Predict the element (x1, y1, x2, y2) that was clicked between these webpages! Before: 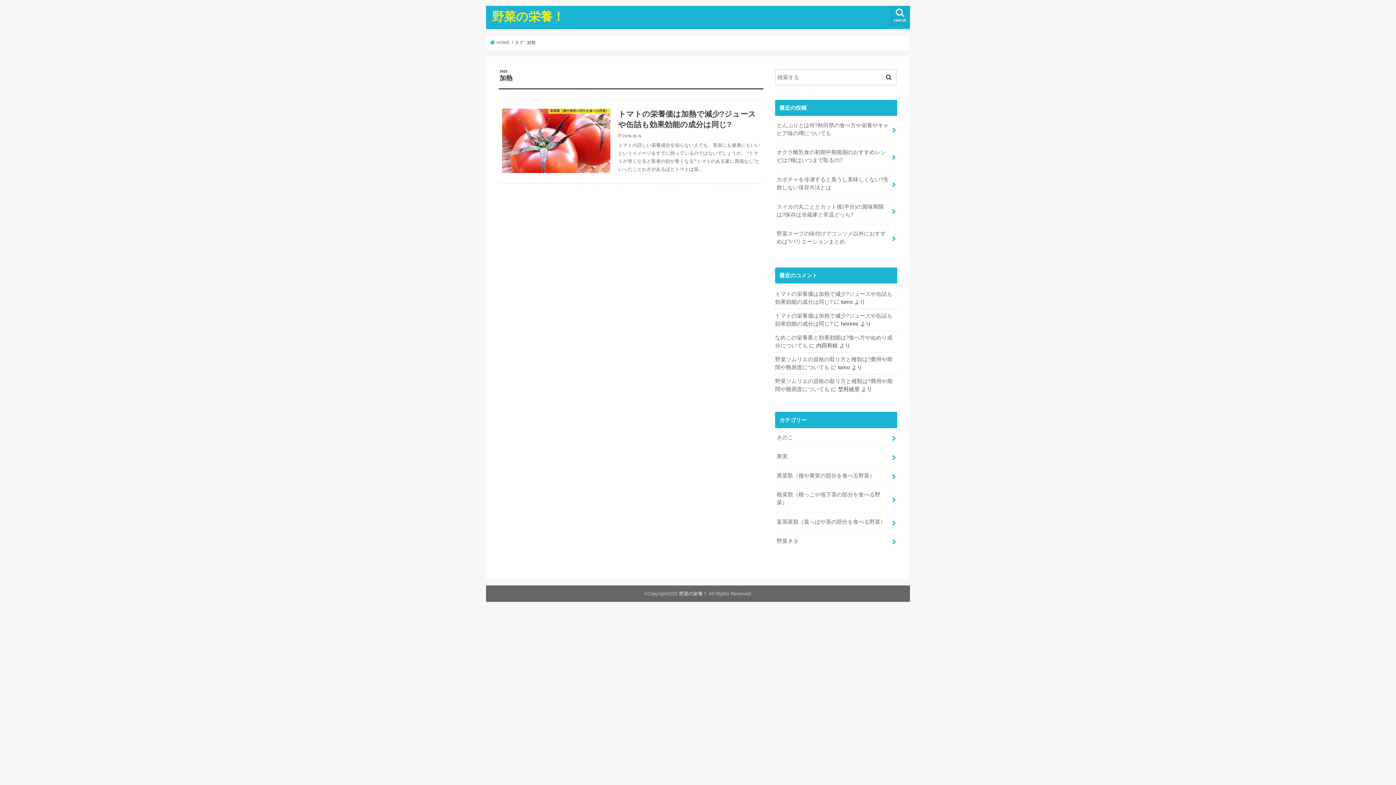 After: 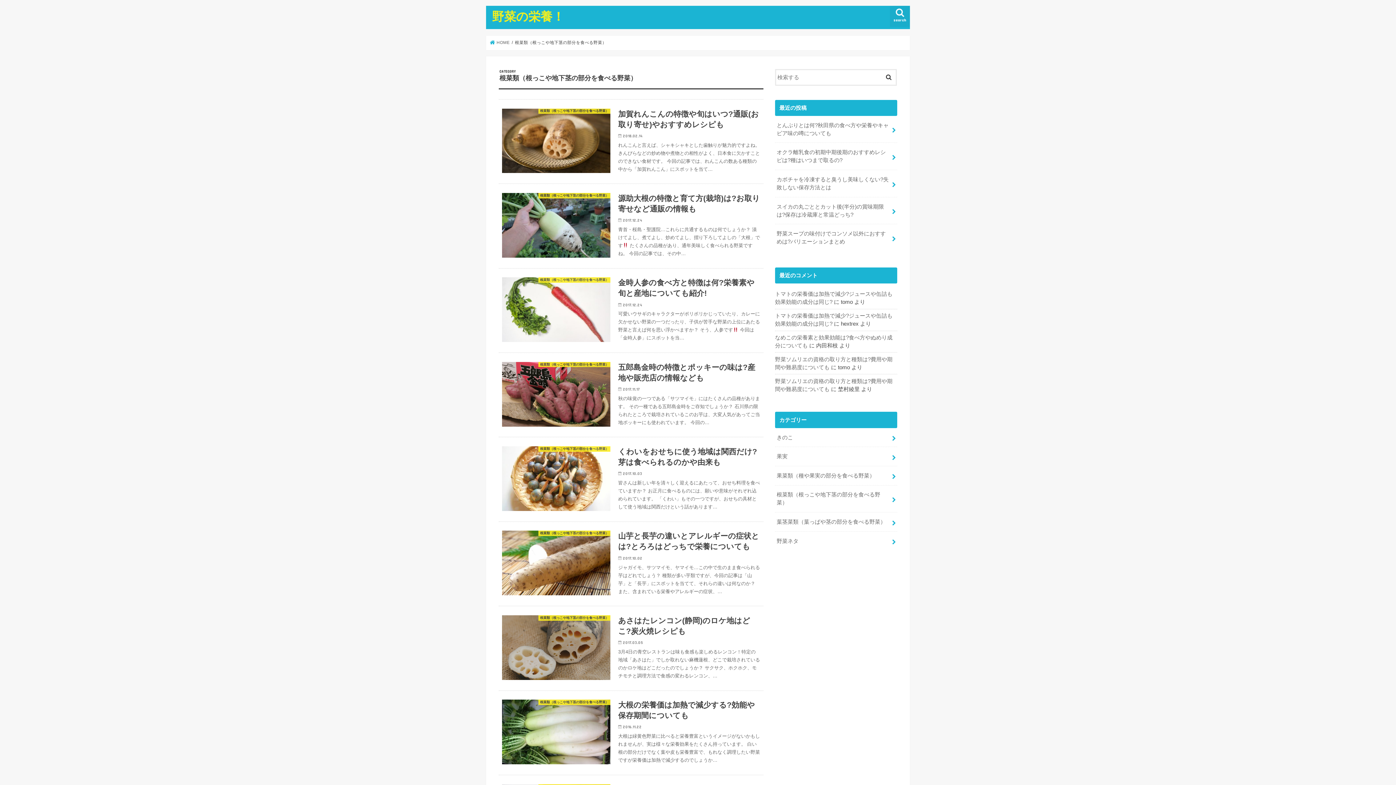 Action: label: 根菜類（根っこや地下茎の部分を食べる野菜） bbox: (775, 485, 897, 512)